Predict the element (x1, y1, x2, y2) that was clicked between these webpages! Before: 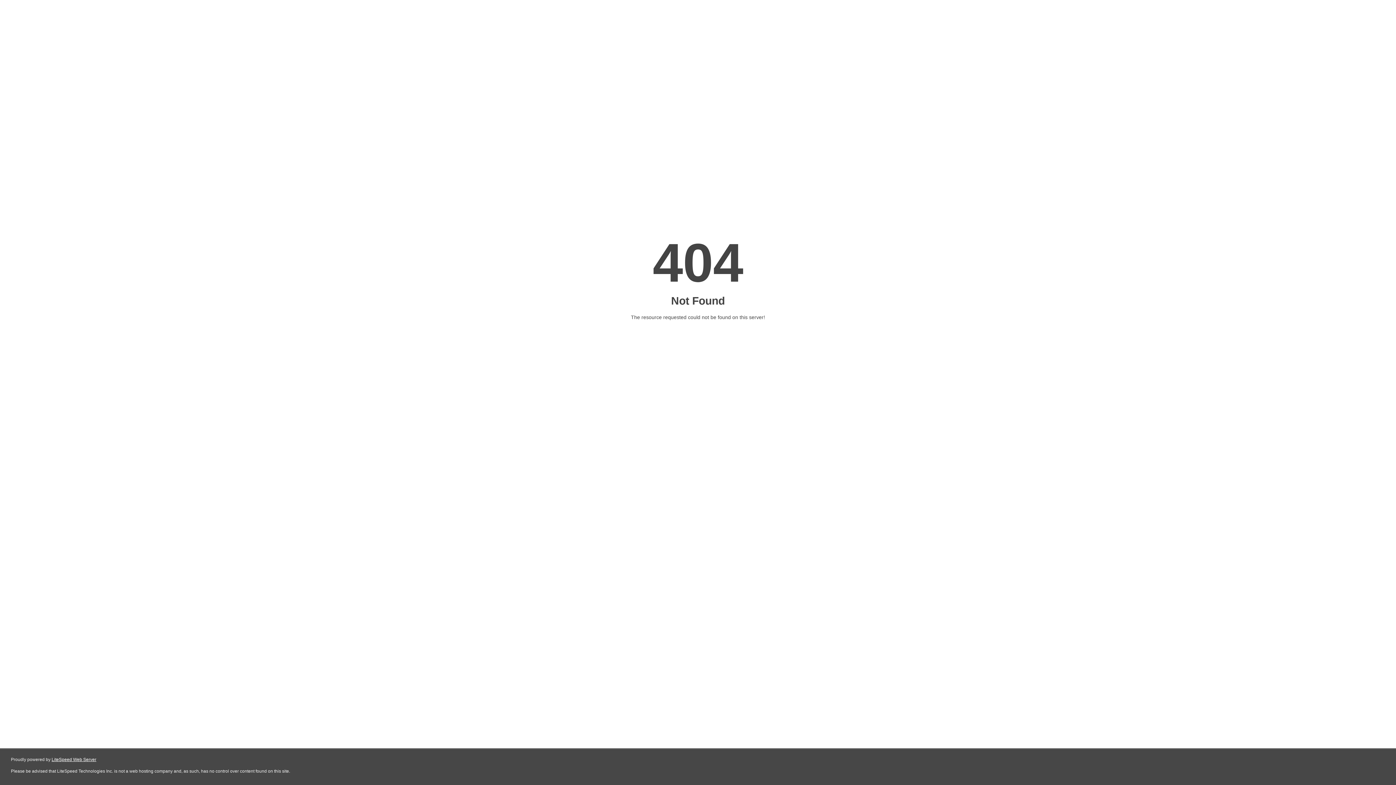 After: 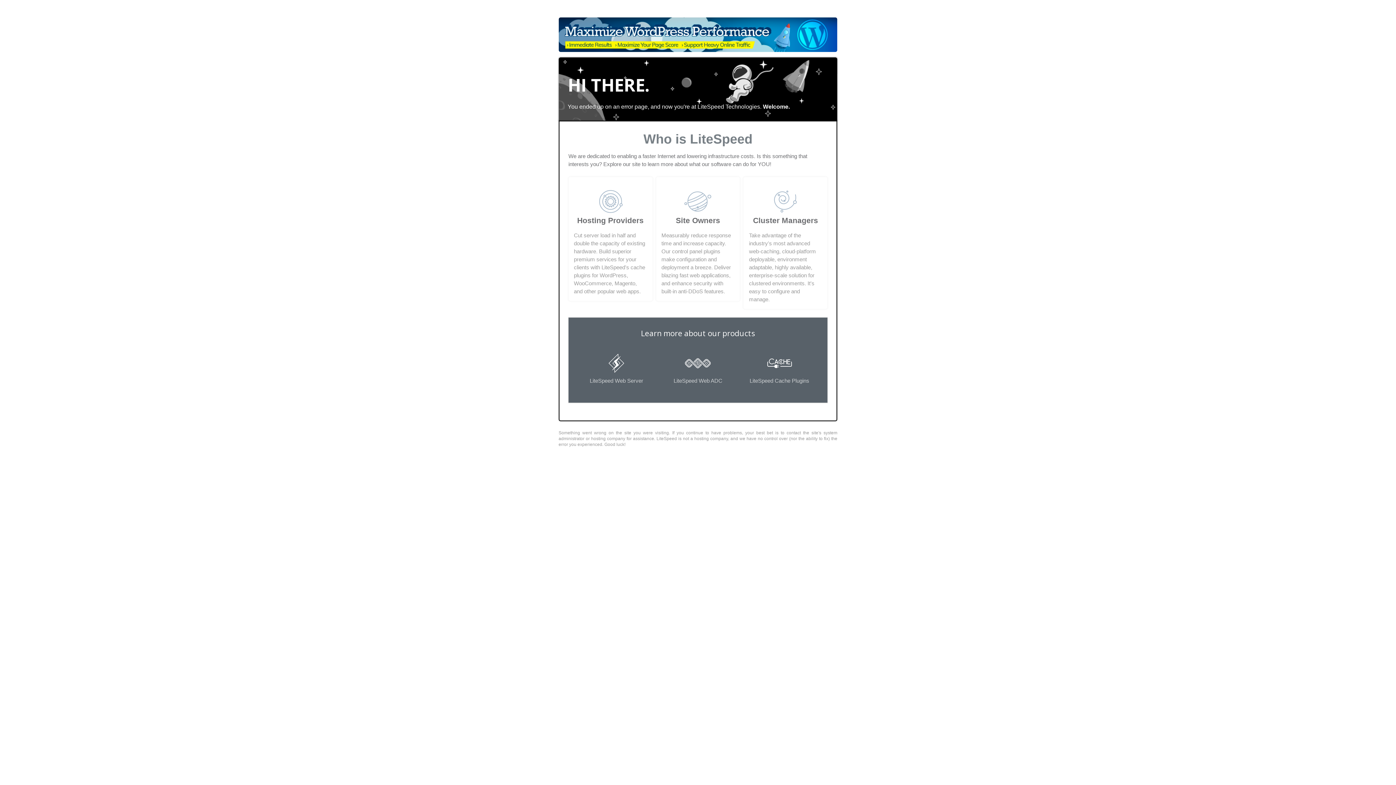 Action: label: LiteSpeed Web Server bbox: (51, 757, 96, 762)